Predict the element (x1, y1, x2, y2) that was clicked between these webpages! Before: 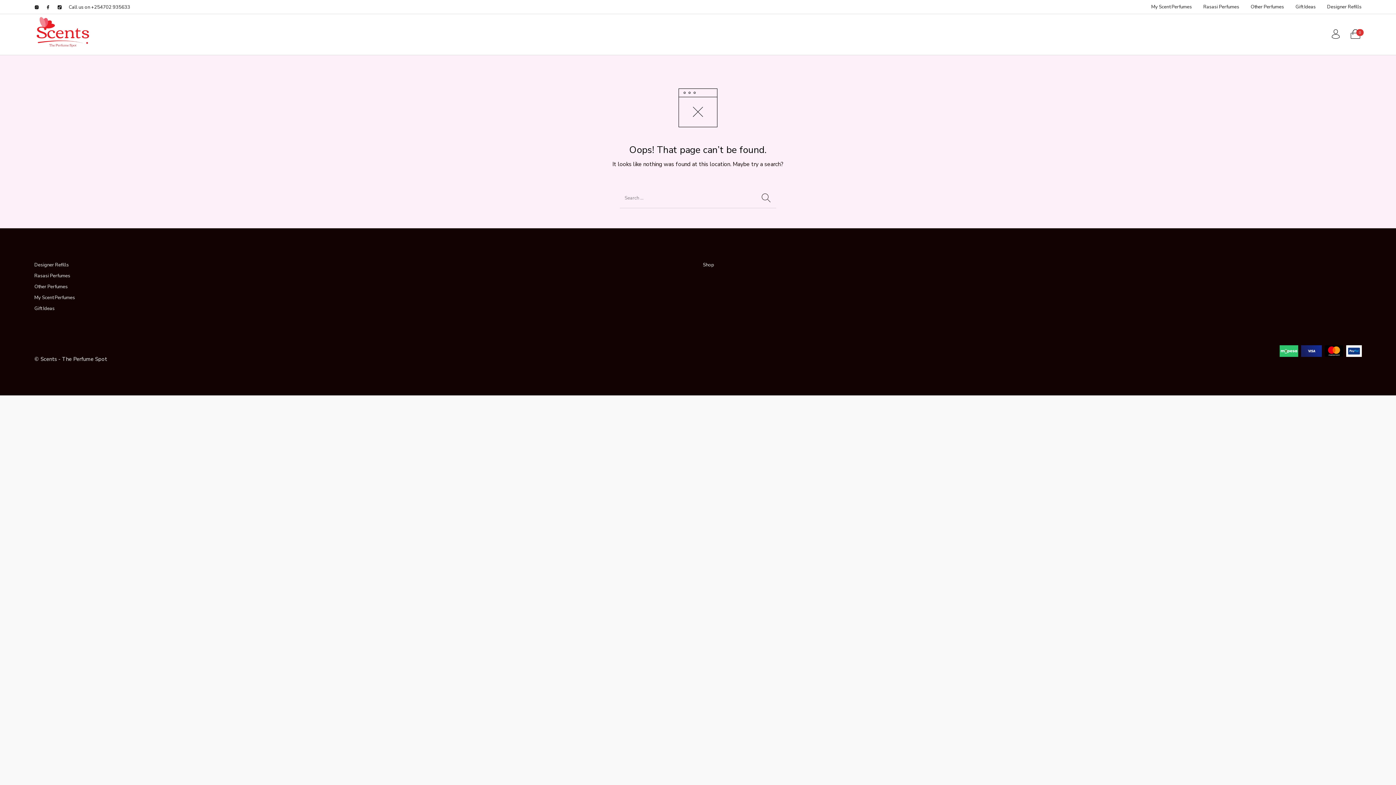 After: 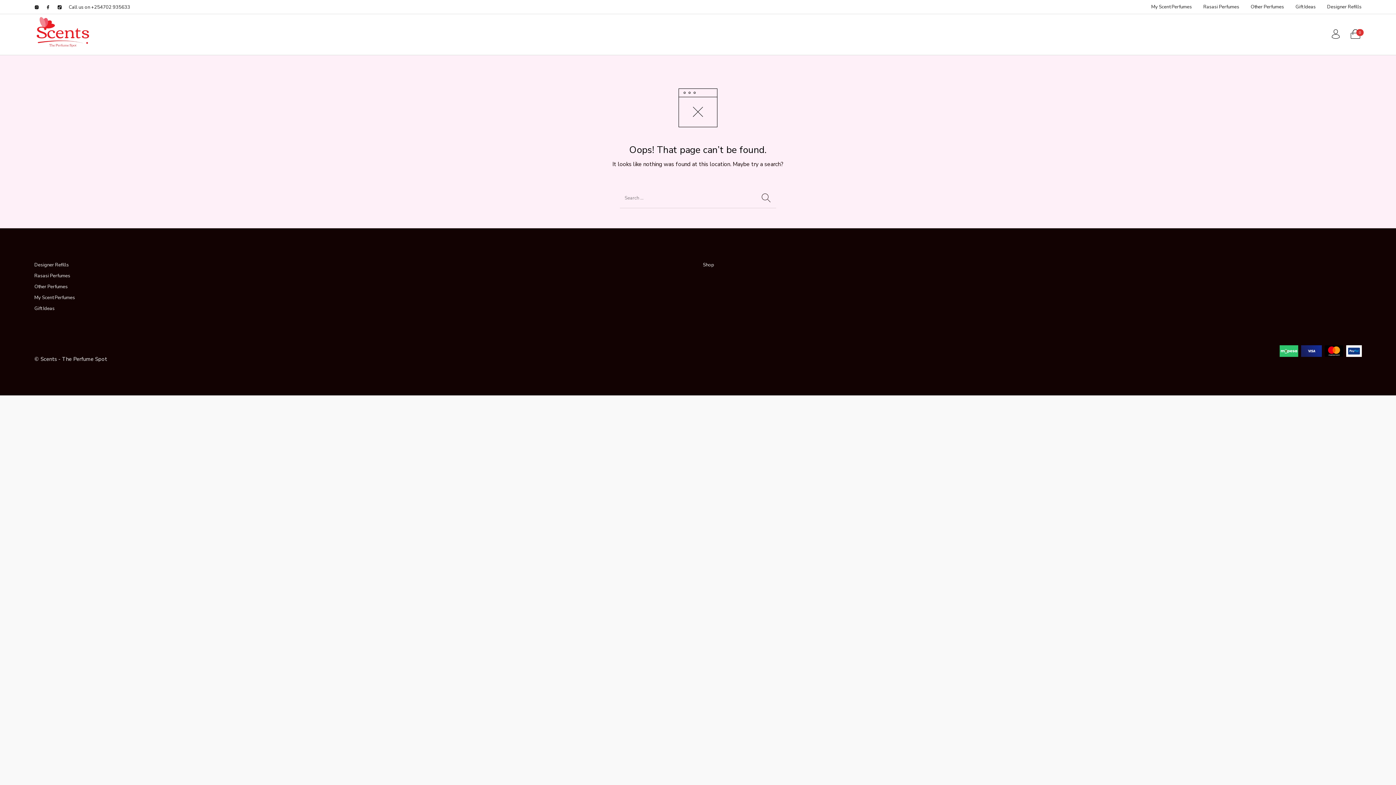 Action: bbox: (53, 1, 65, 12)